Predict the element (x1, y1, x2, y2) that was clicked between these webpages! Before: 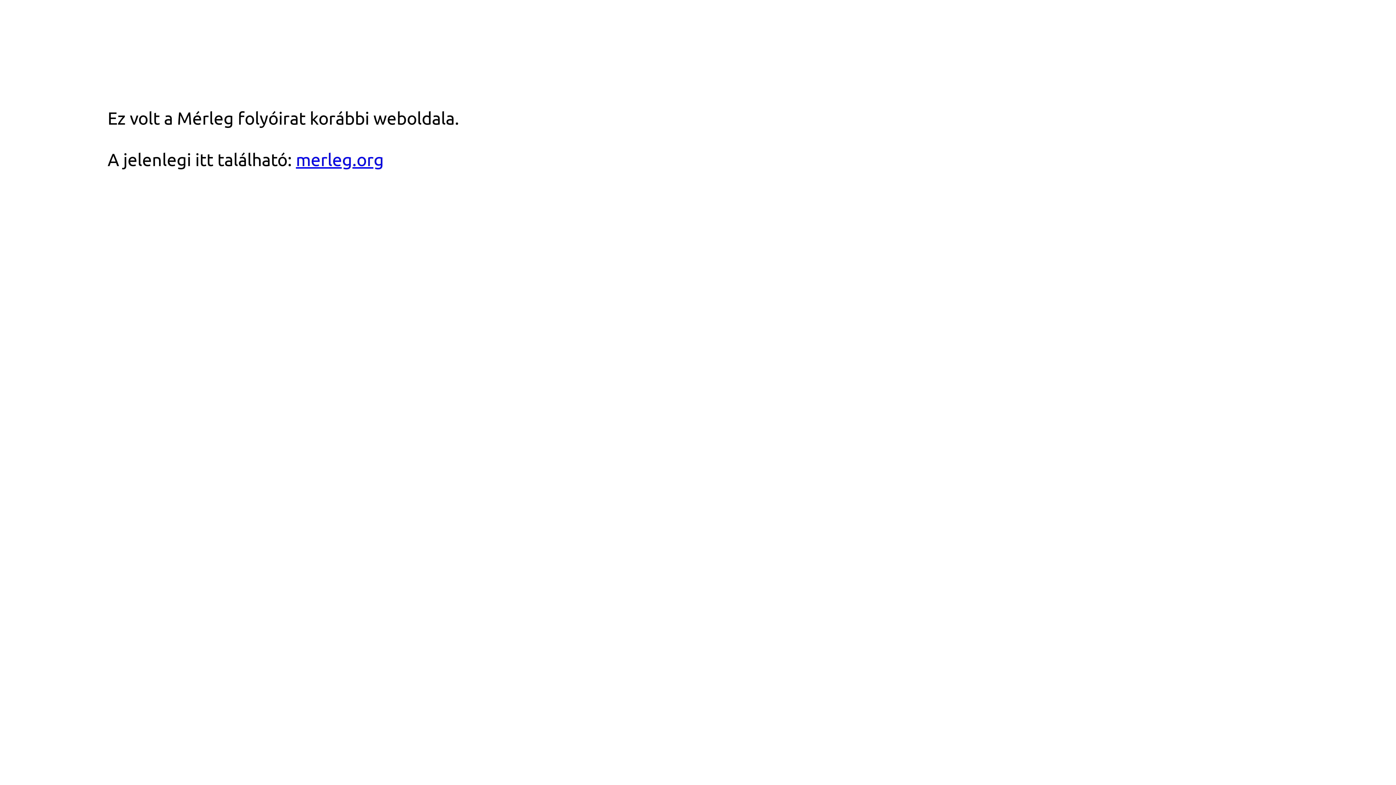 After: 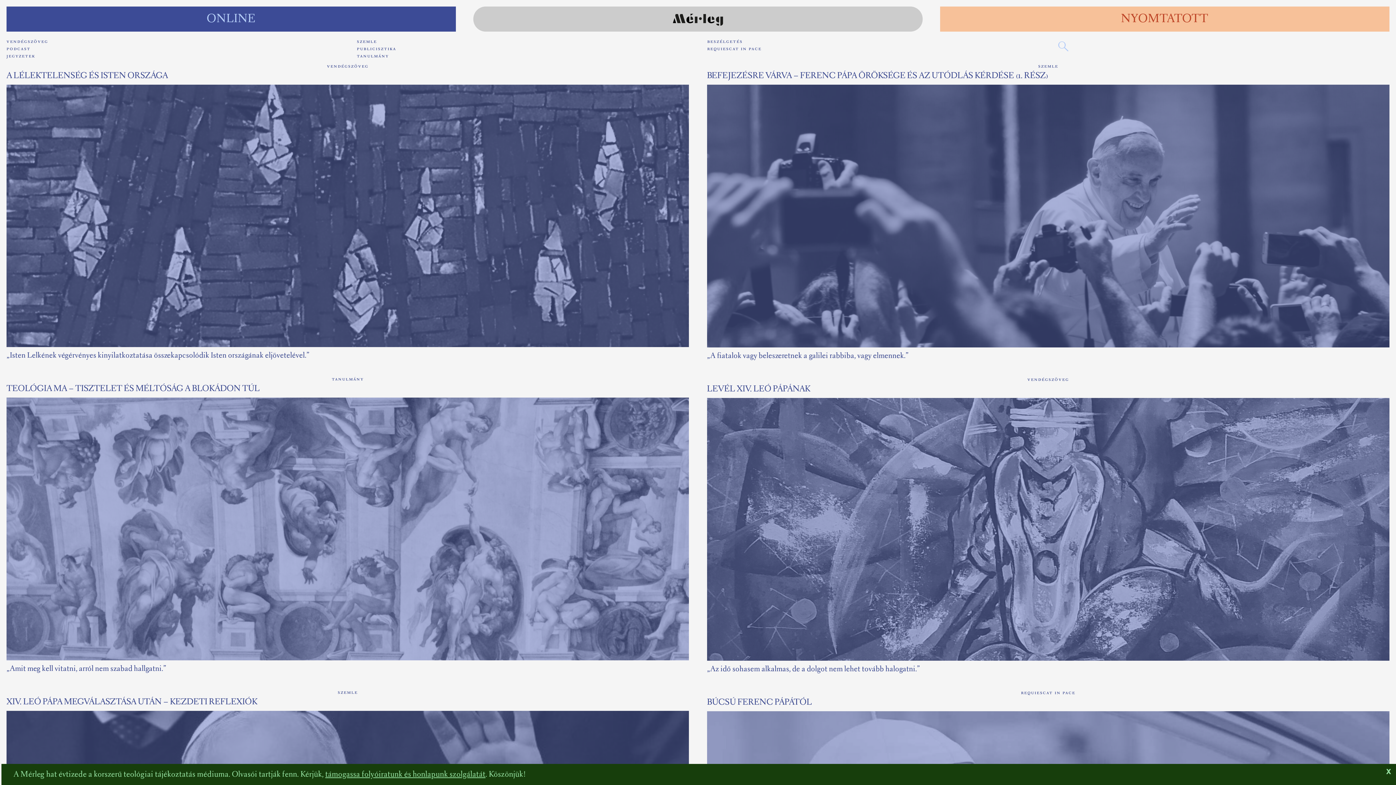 Action: label: merleg.org bbox: (296, 149, 384, 169)